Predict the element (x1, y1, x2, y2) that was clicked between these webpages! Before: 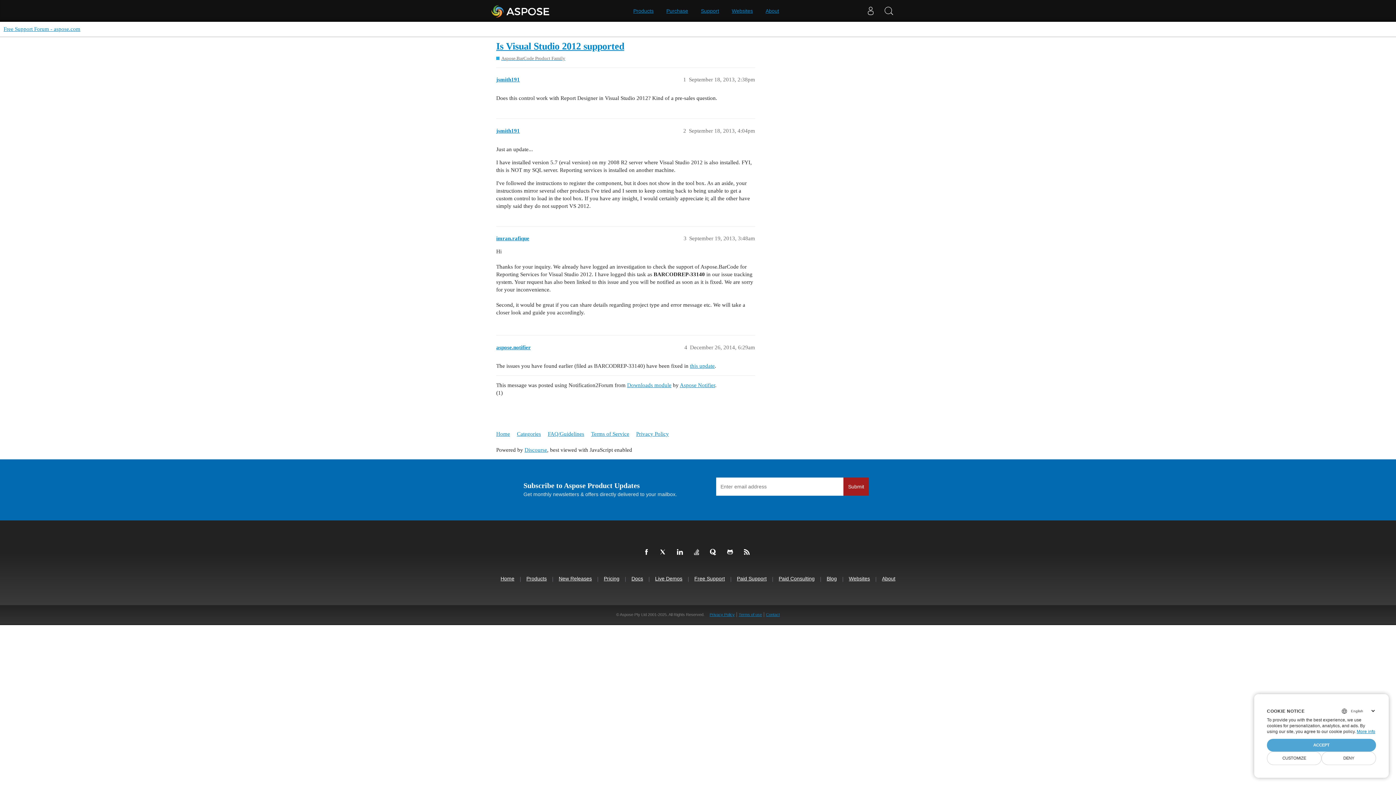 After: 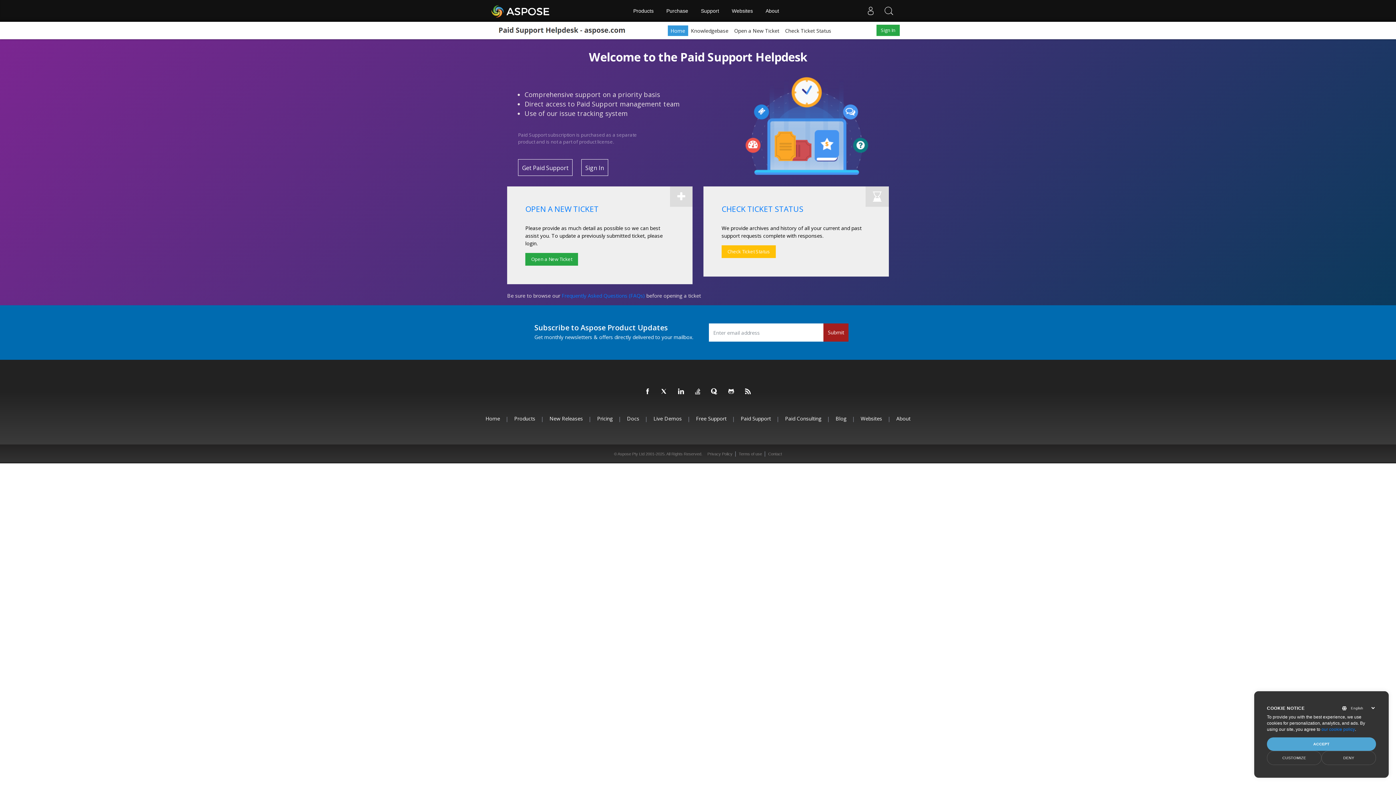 Action: label: Paid Support bbox: (737, 575, 766, 582)